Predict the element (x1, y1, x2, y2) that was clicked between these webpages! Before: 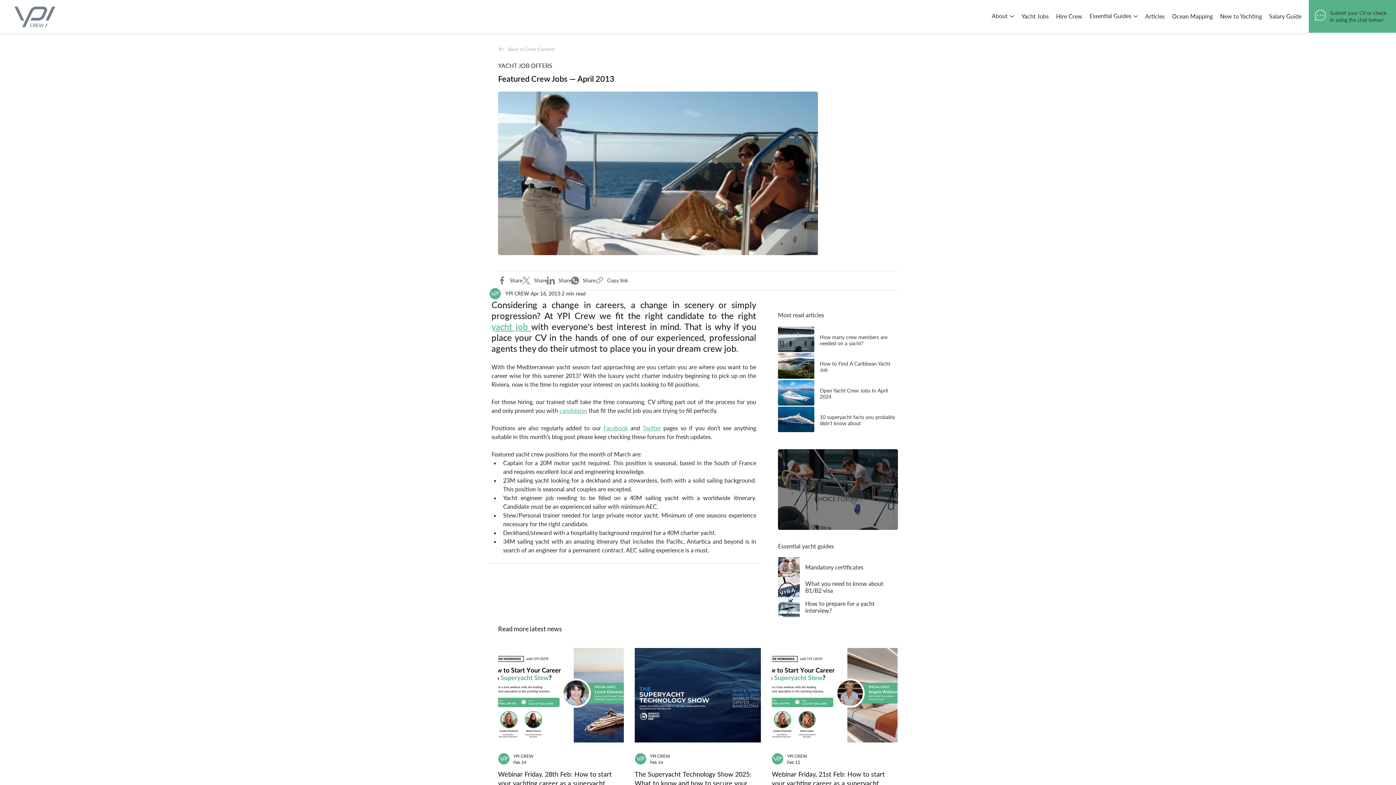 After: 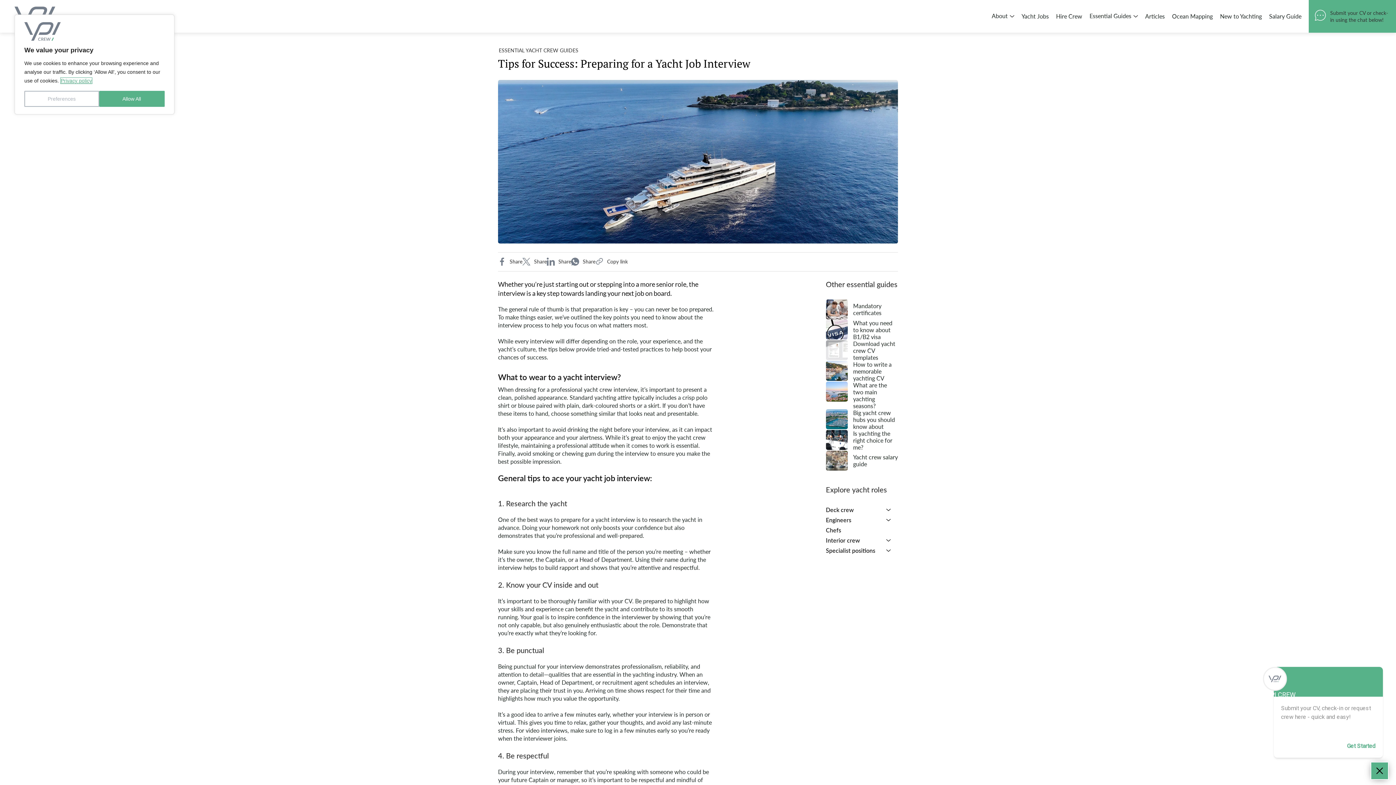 Action: bbox: (805, 597, 898, 617)